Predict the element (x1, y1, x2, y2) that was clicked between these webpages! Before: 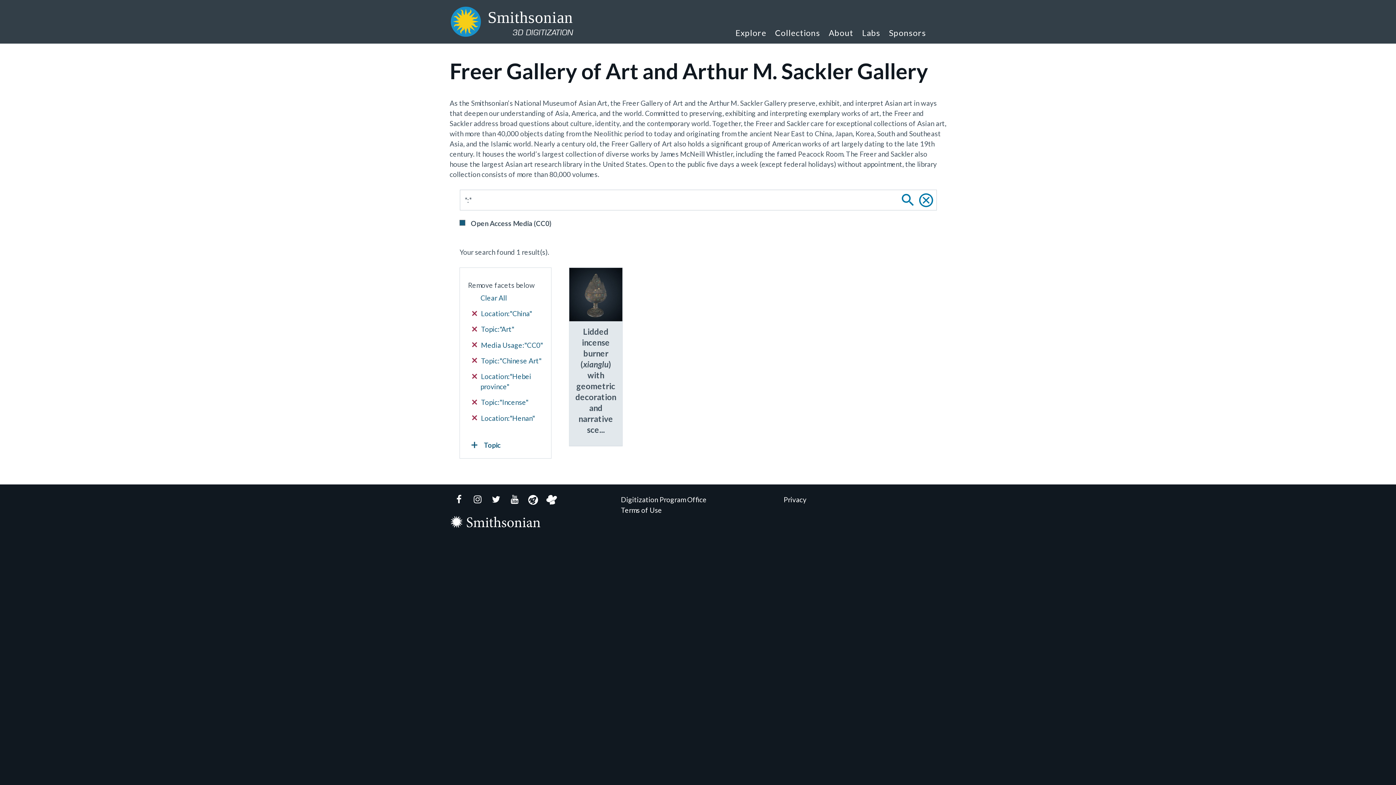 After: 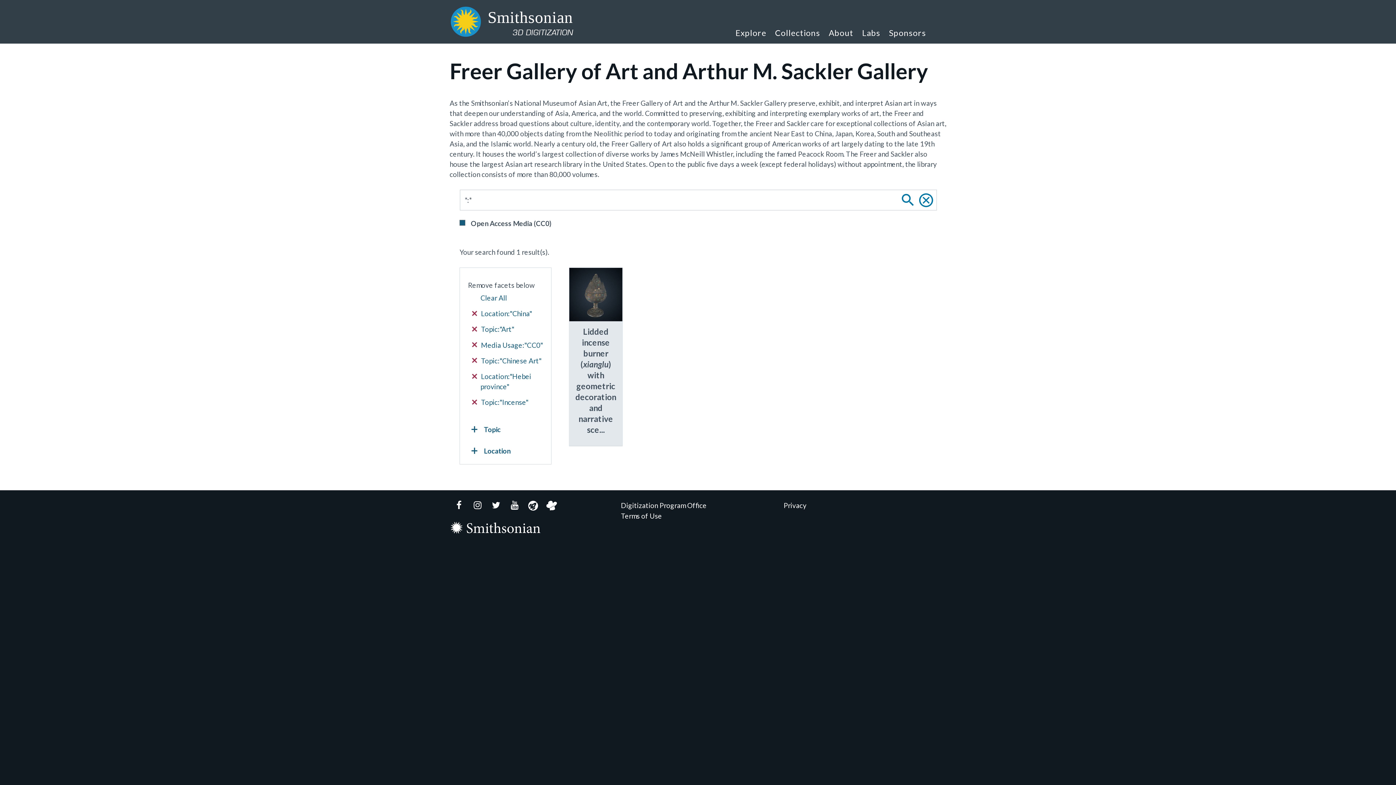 Action: bbox: (472, 413, 543, 423) label:  Location:"Henan"